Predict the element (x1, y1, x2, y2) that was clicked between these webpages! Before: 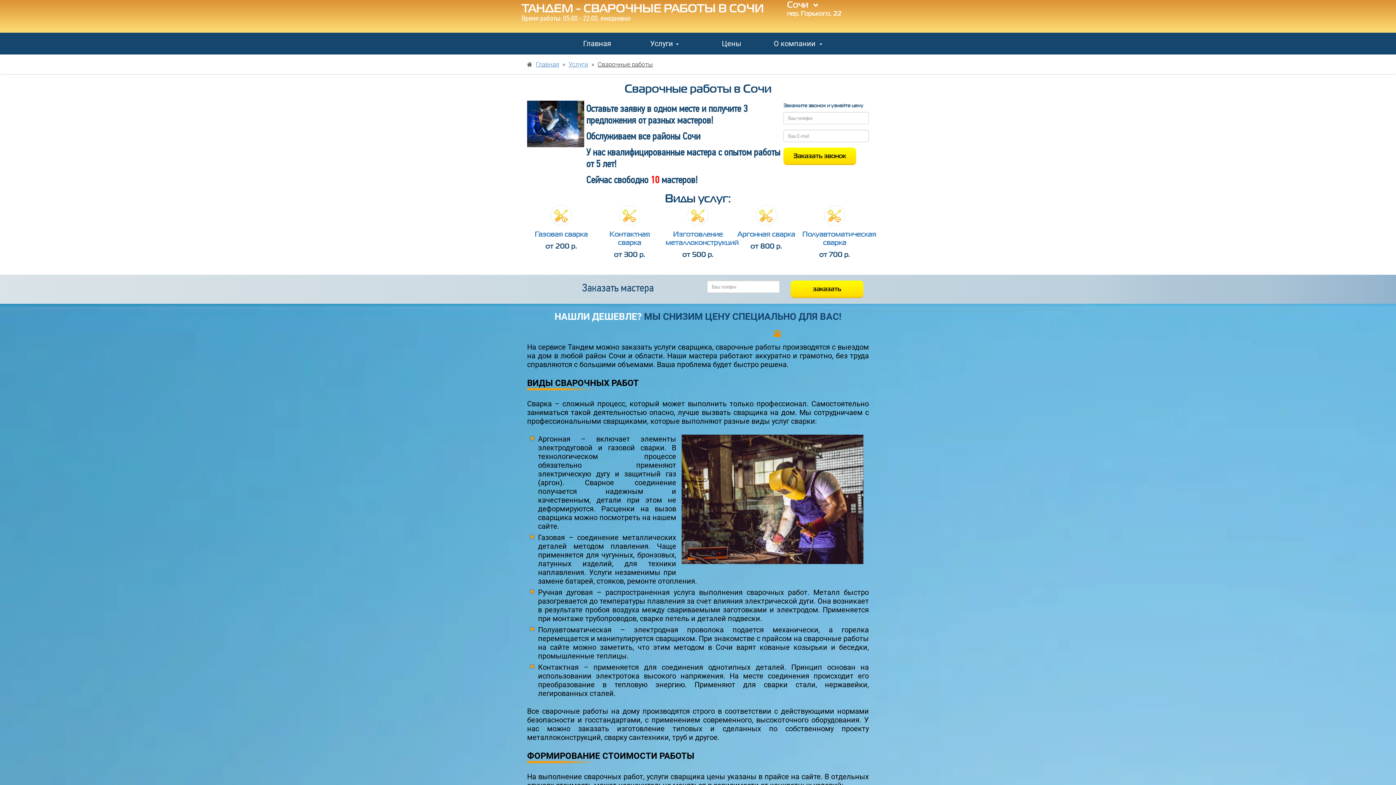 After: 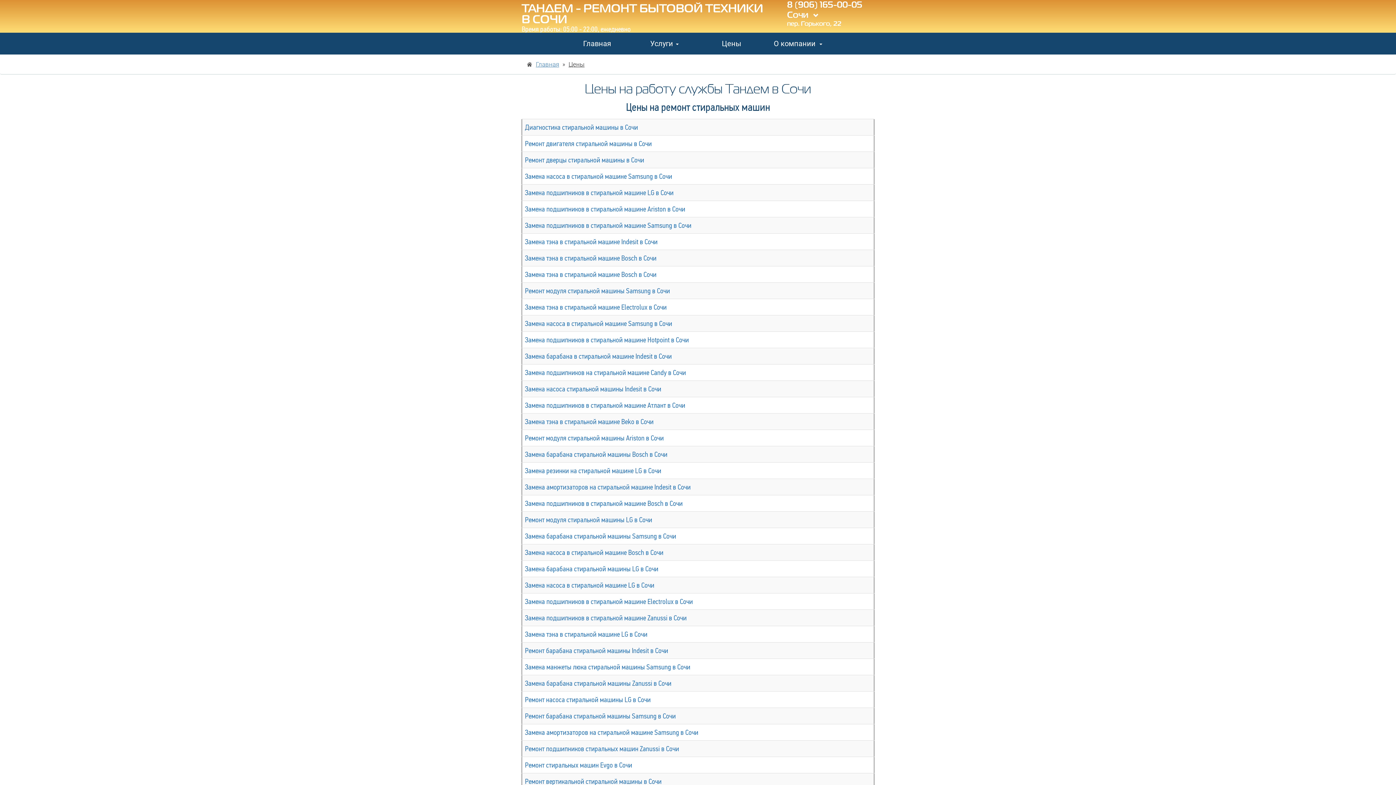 Action: bbox: (698, 32, 765, 54) label: Цены